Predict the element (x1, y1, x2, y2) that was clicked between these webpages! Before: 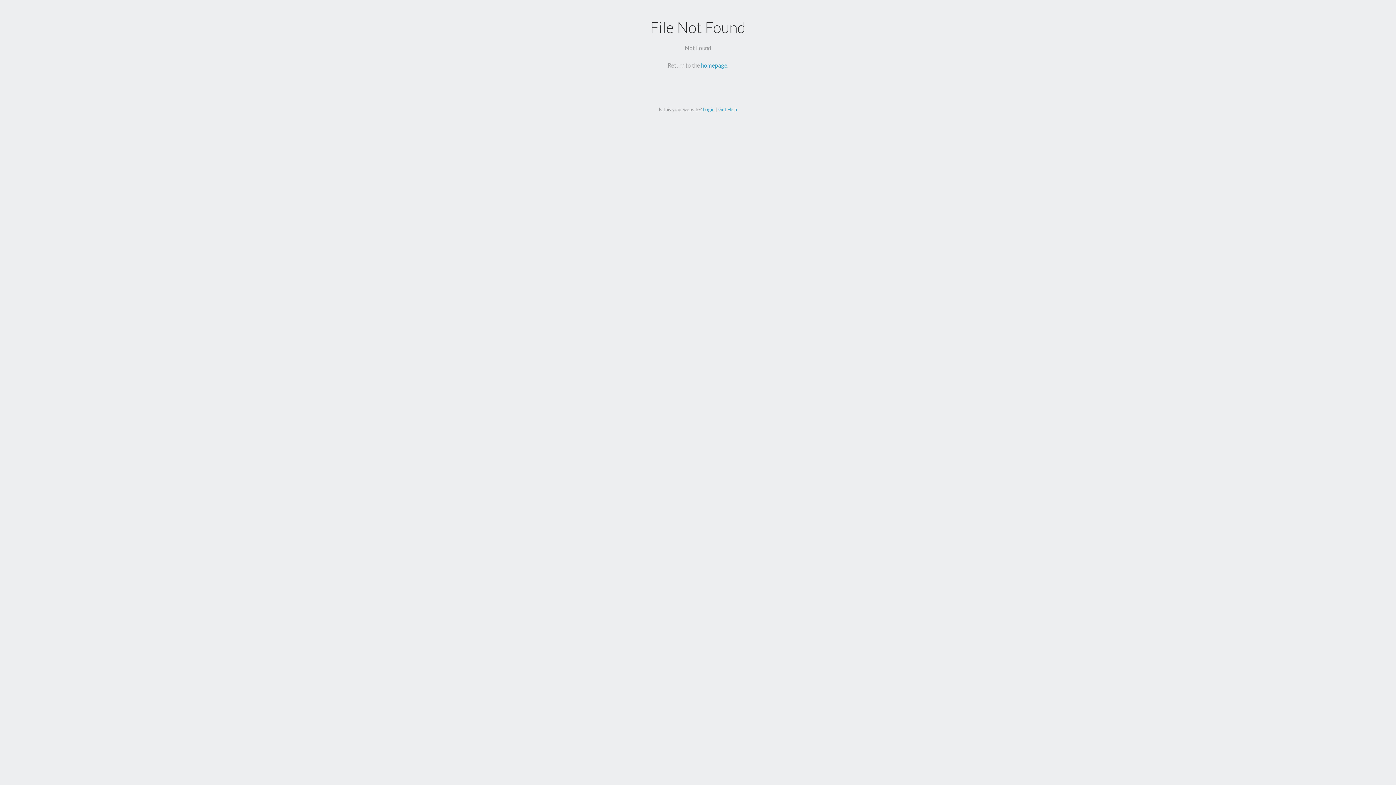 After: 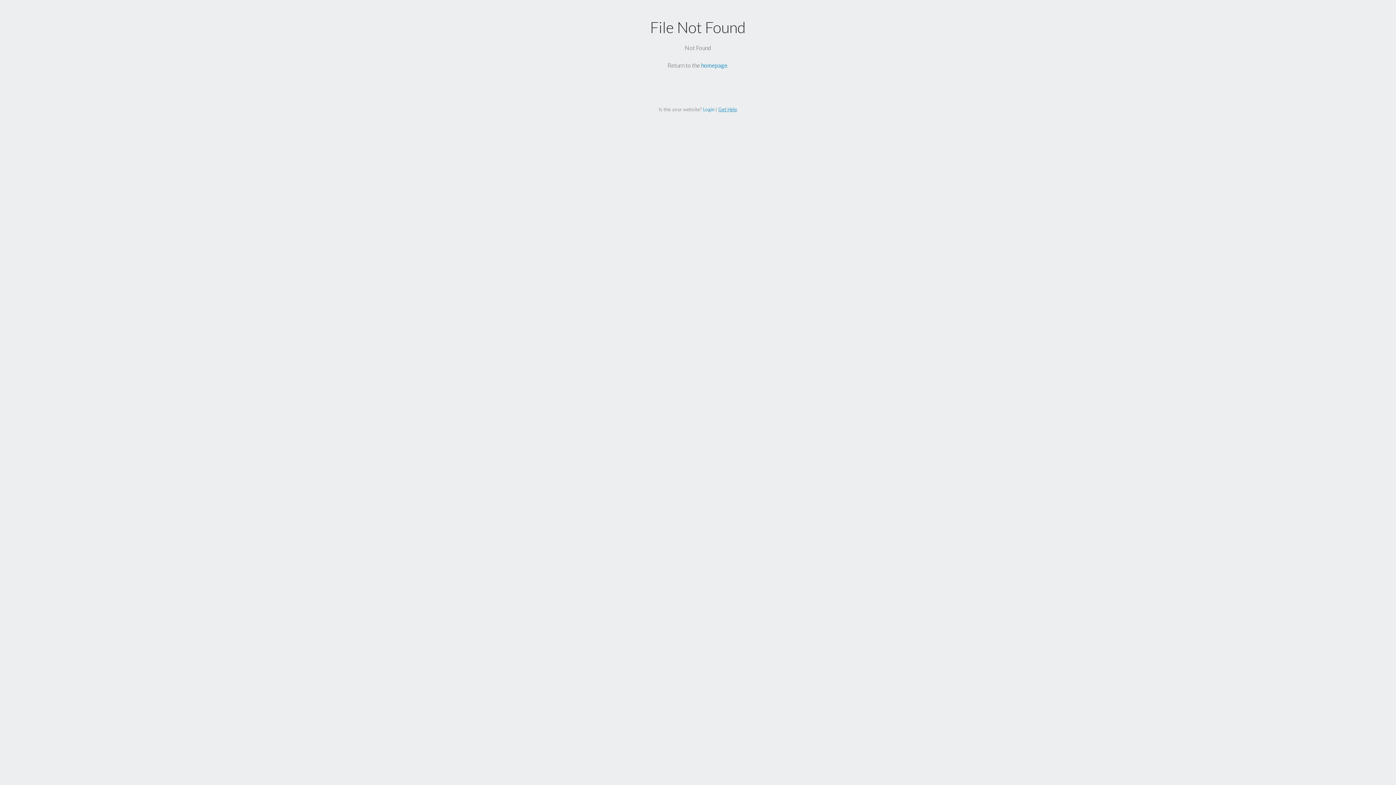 Action: bbox: (718, 106, 737, 112) label: Get Help